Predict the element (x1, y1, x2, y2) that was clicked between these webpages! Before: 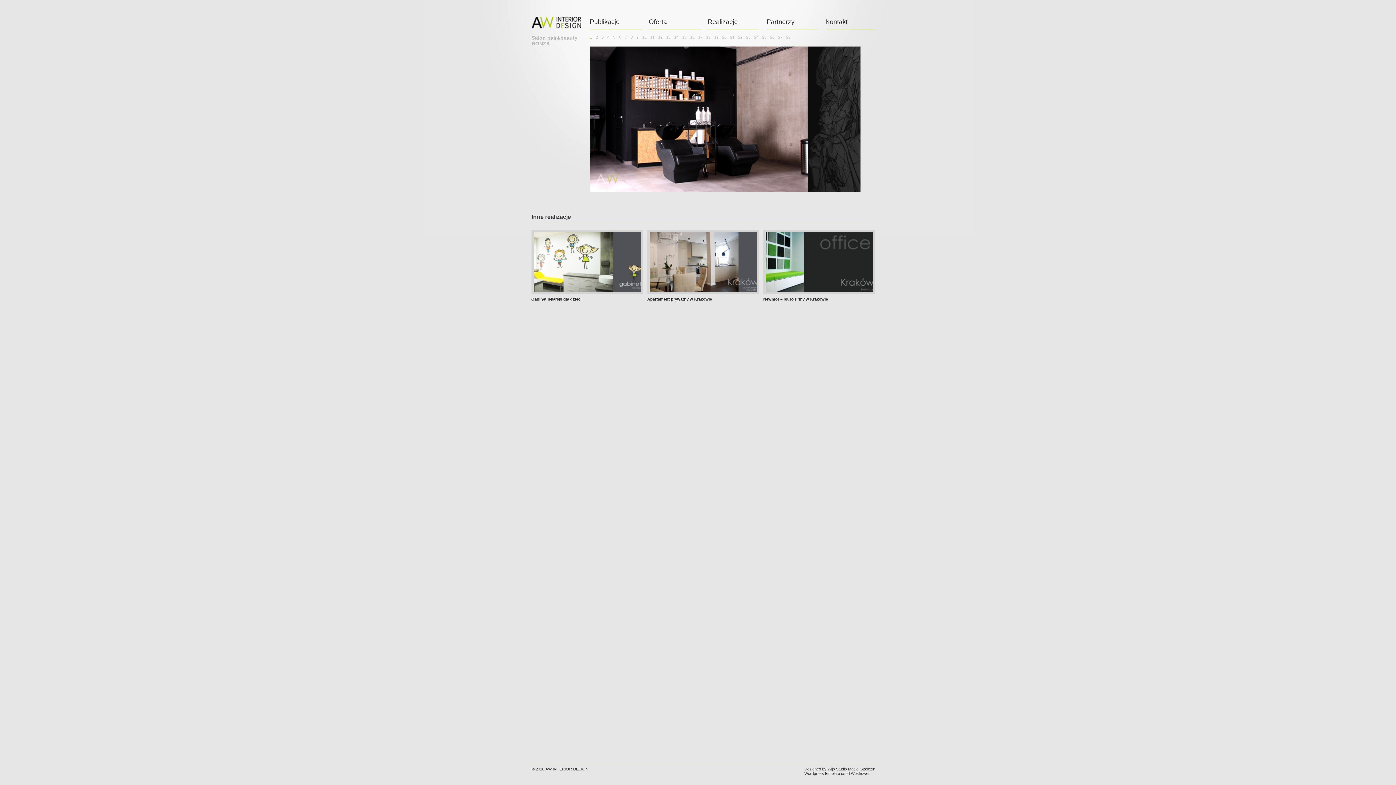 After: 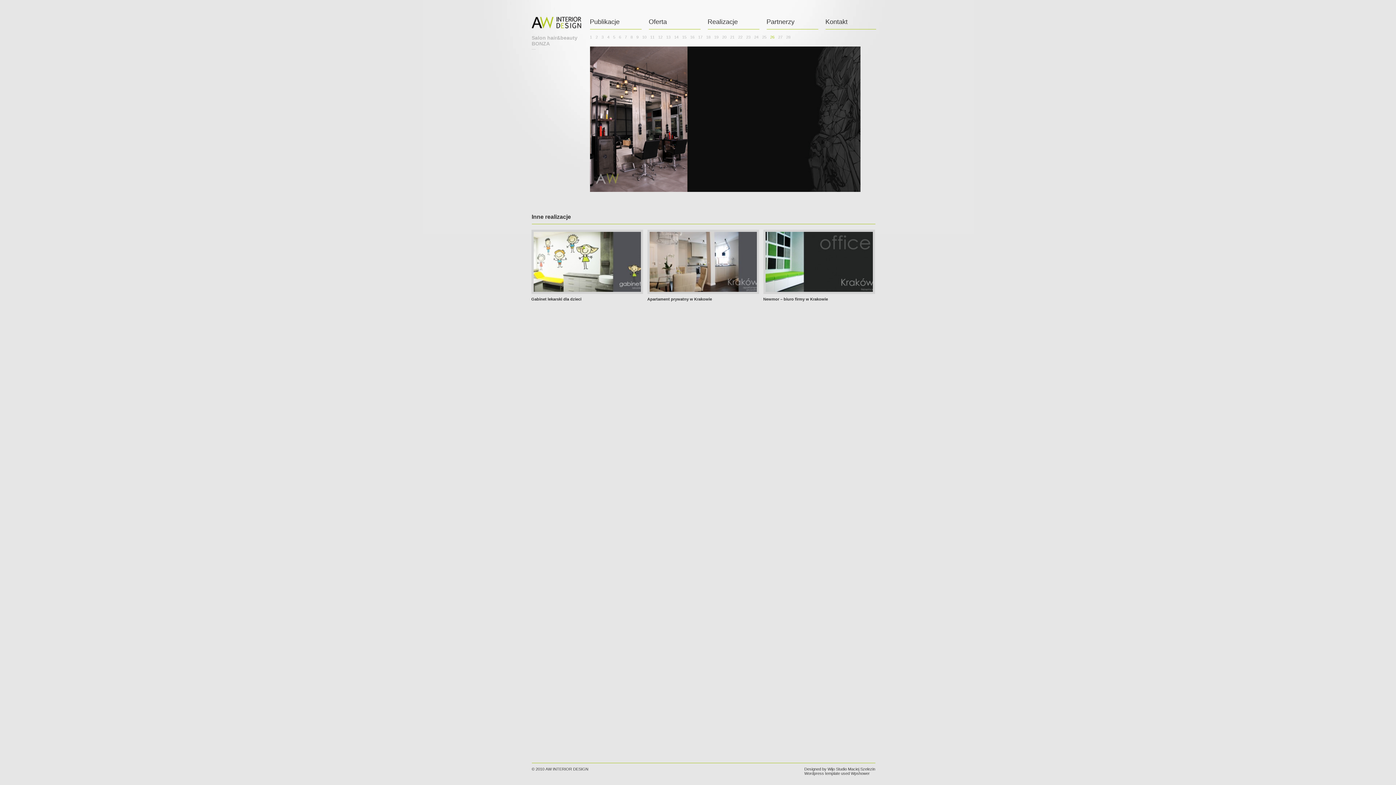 Action: label: 26 bbox: (770, 34, 774, 39)